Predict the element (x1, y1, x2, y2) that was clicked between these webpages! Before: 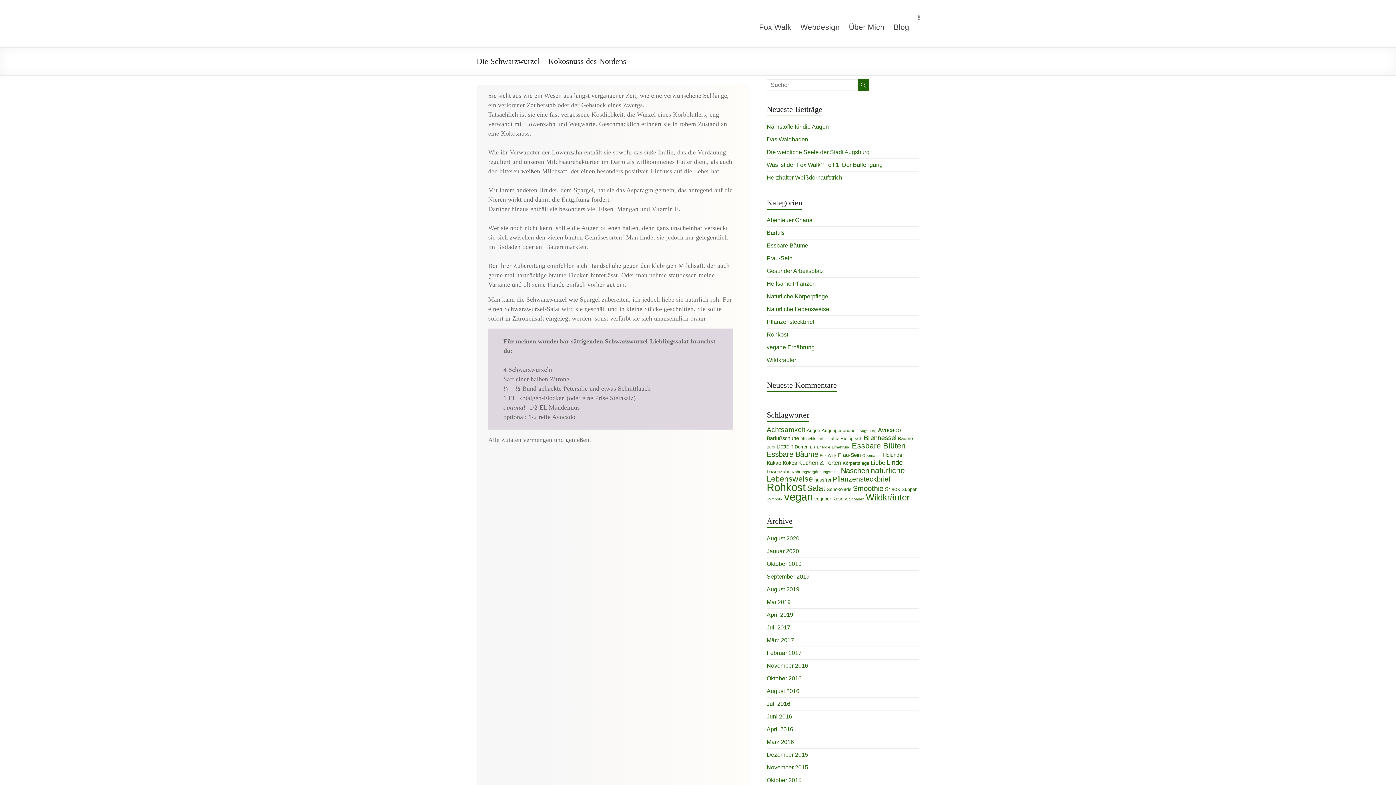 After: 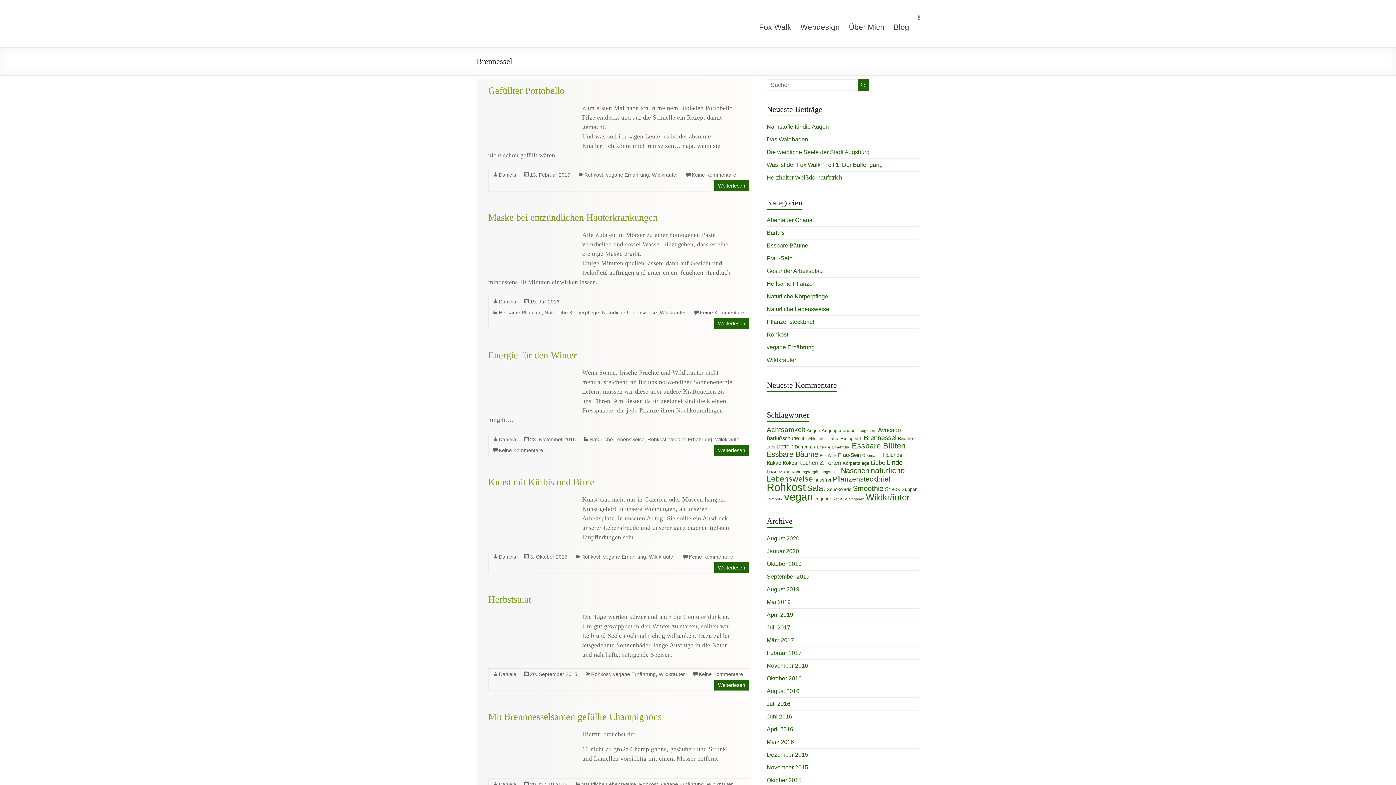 Action: bbox: (864, 434, 896, 441) label: Brennessel (8 Einträge)